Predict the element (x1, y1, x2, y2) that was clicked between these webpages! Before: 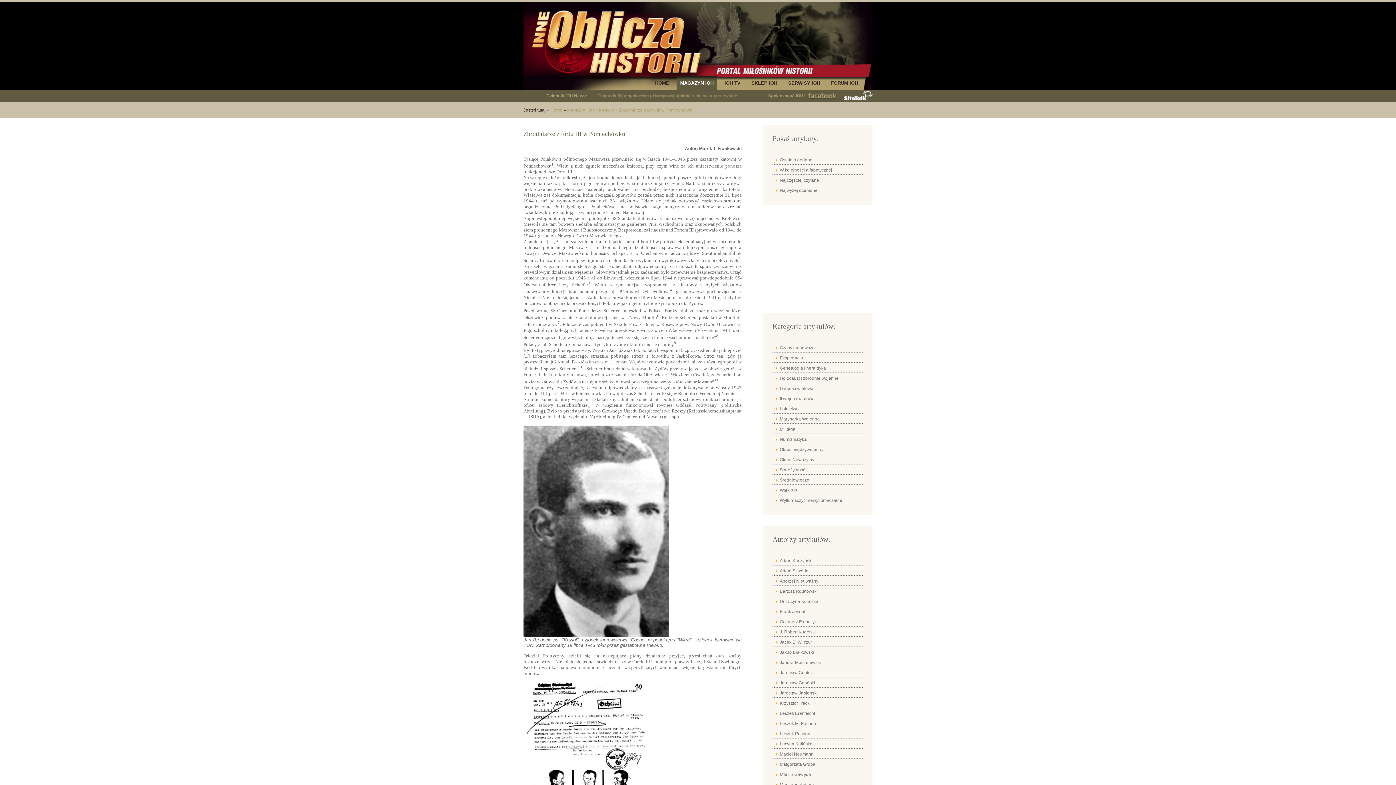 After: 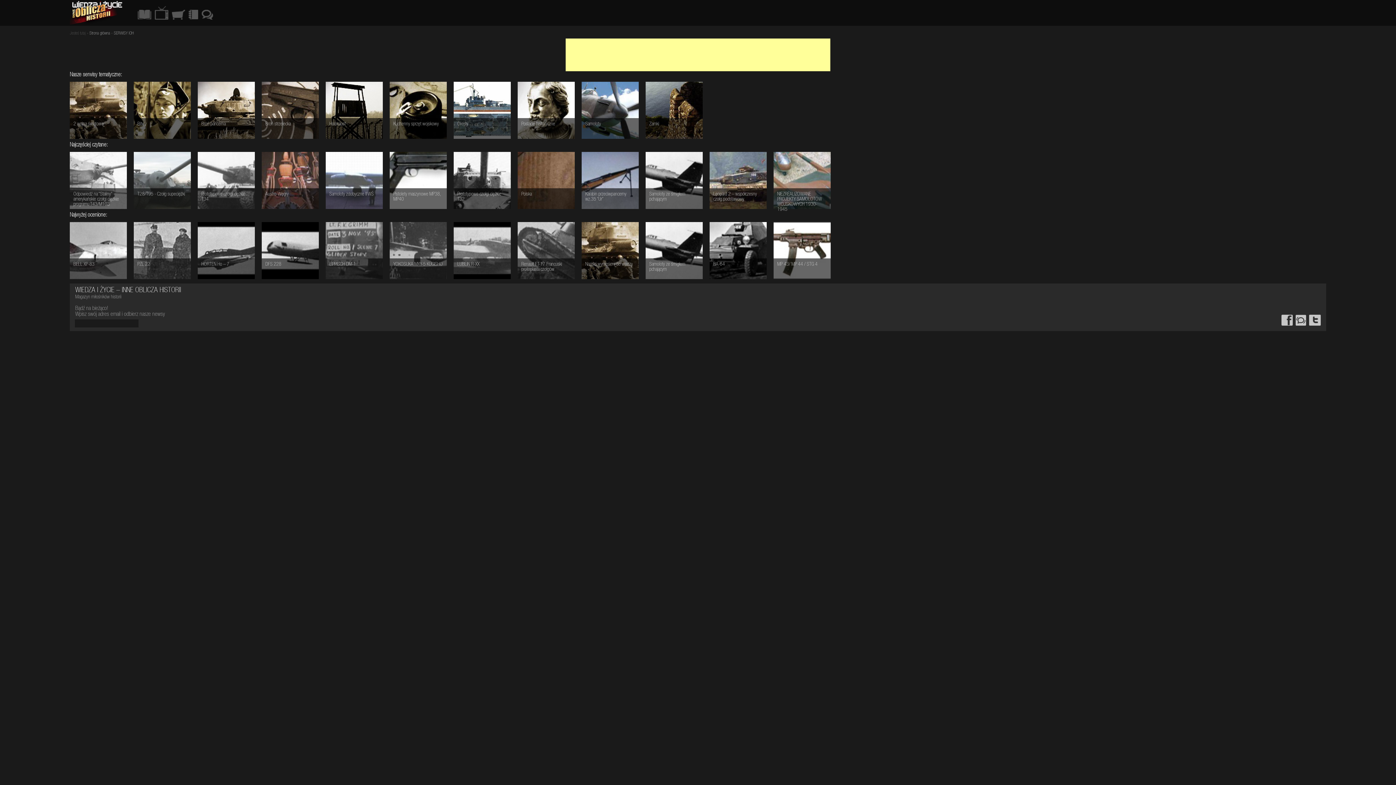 Action: label: SERWISY IOH bbox: (784, 76, 824, 89)